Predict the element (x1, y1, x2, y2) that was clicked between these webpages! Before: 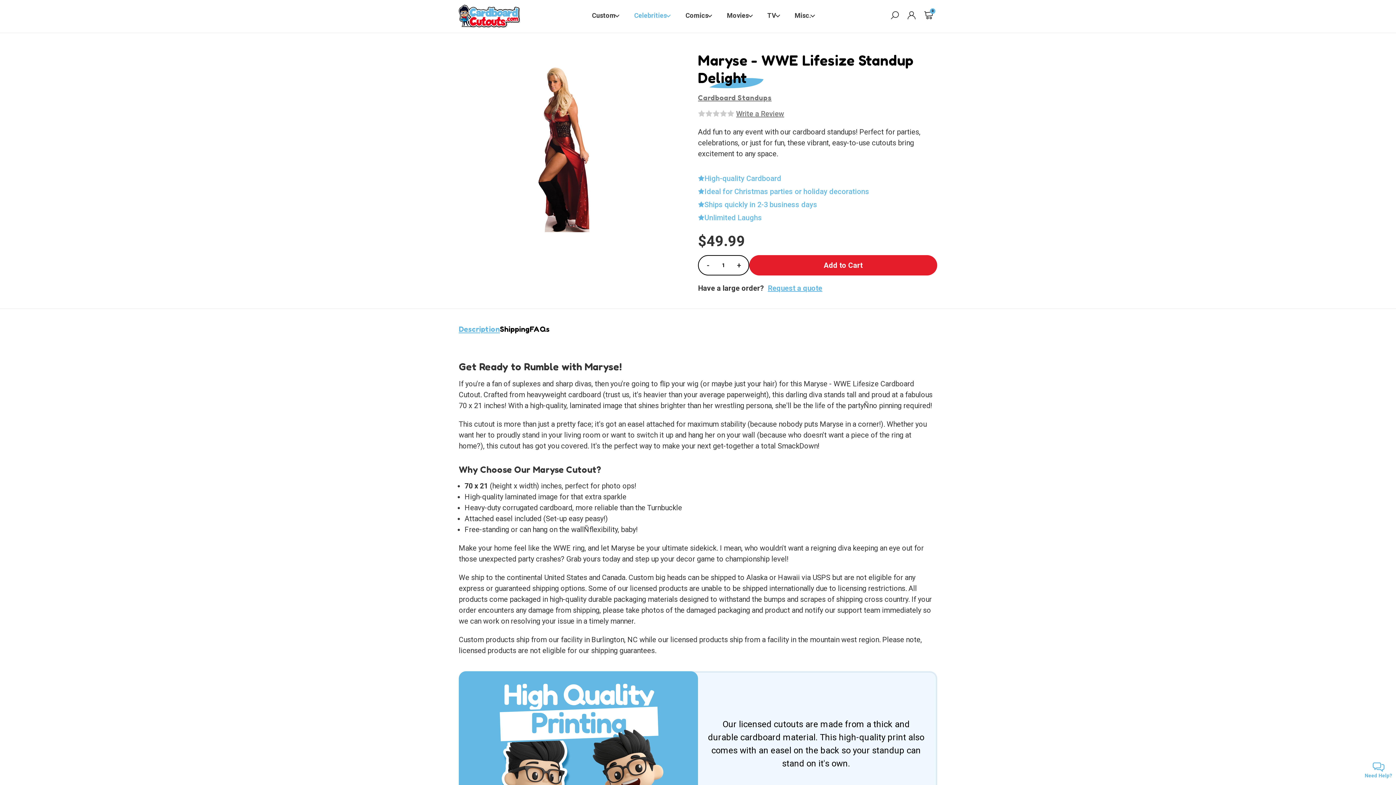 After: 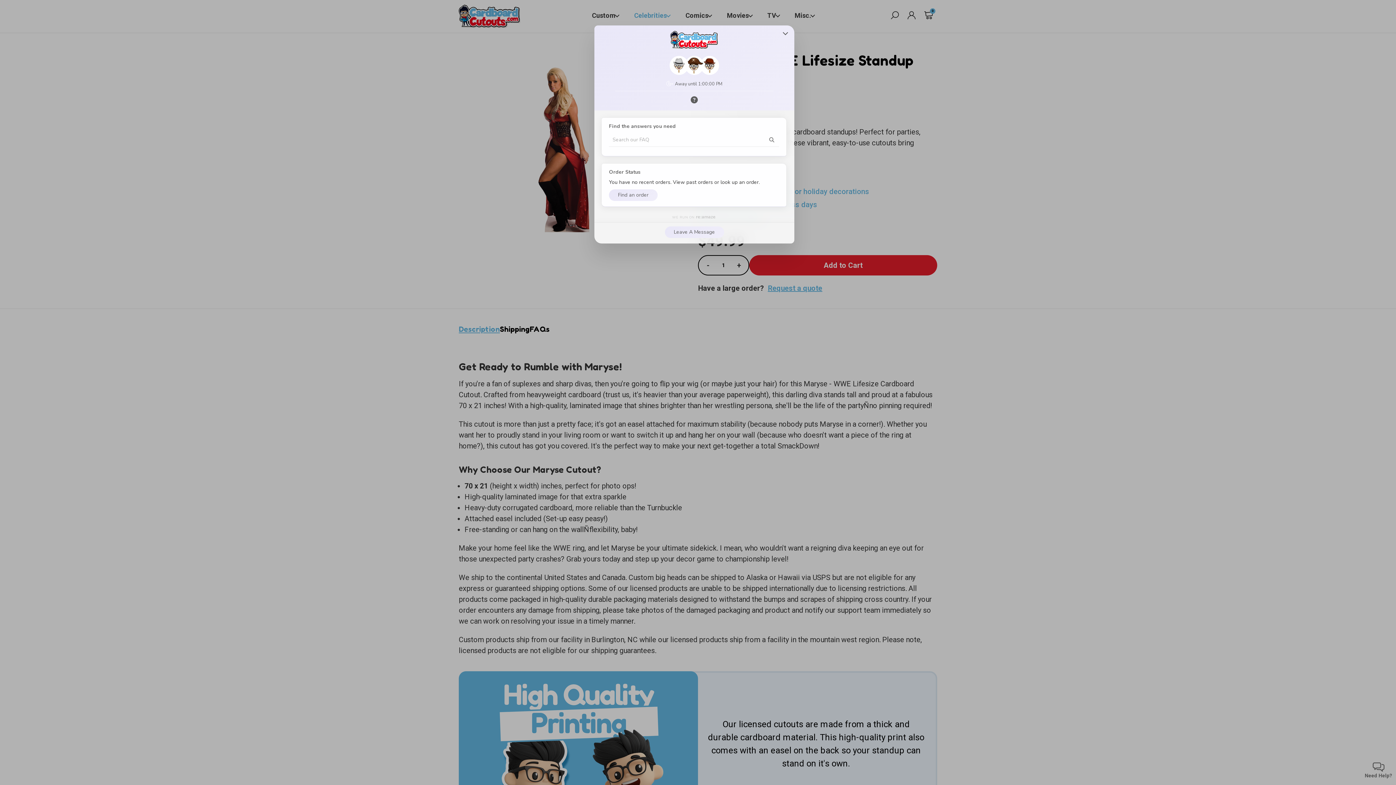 Action: label: Need Help? bbox: (1359, 762, 1396, 785)